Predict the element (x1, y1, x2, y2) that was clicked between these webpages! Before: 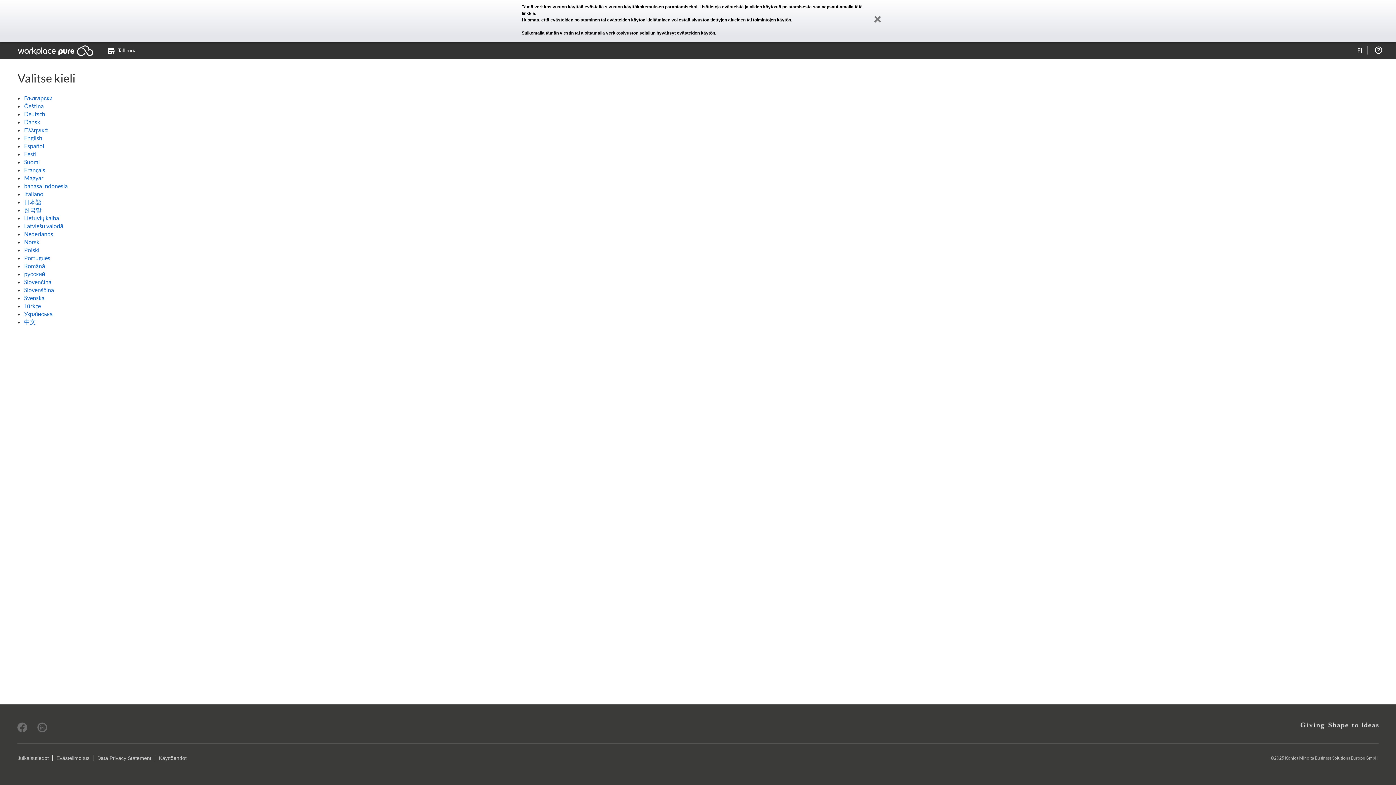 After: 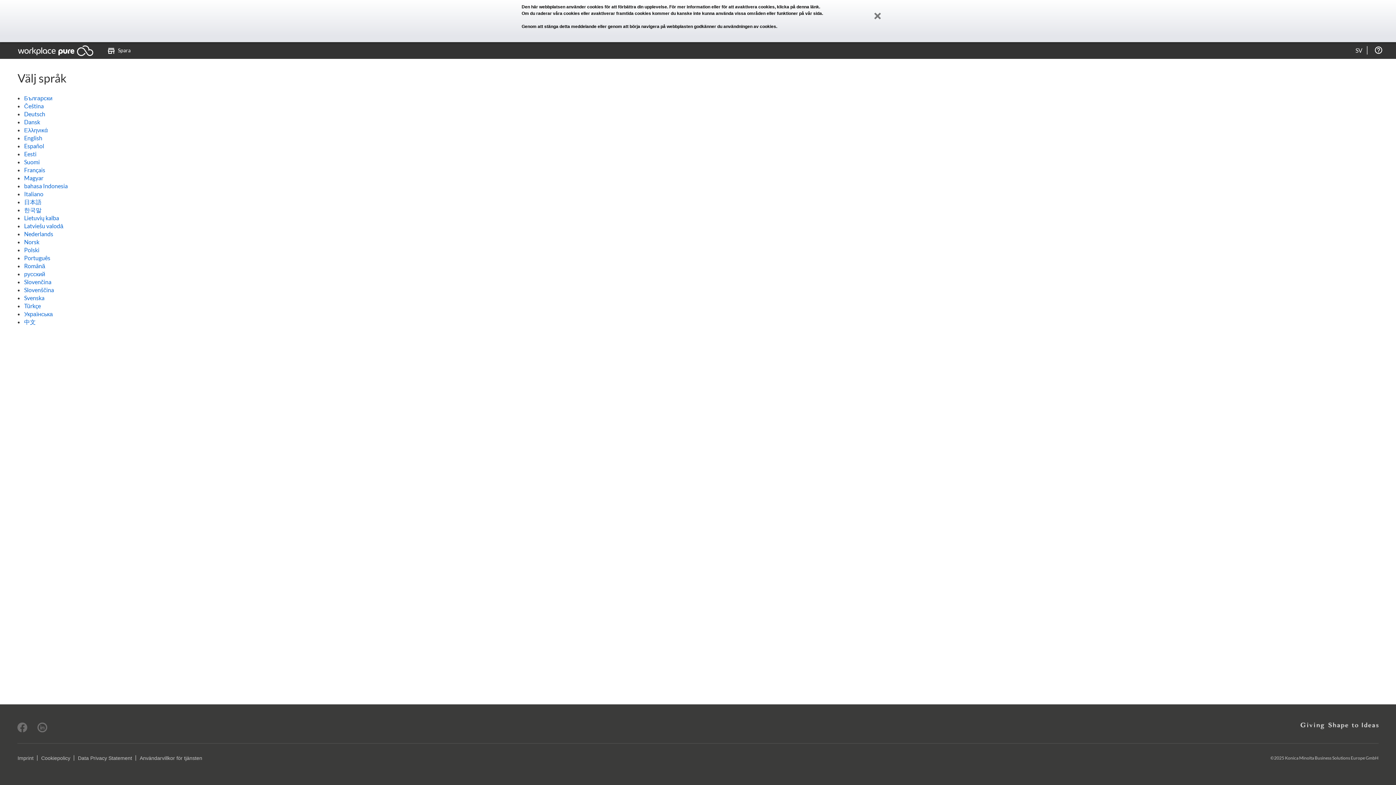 Action: label: Svenska bbox: (24, 294, 44, 301)